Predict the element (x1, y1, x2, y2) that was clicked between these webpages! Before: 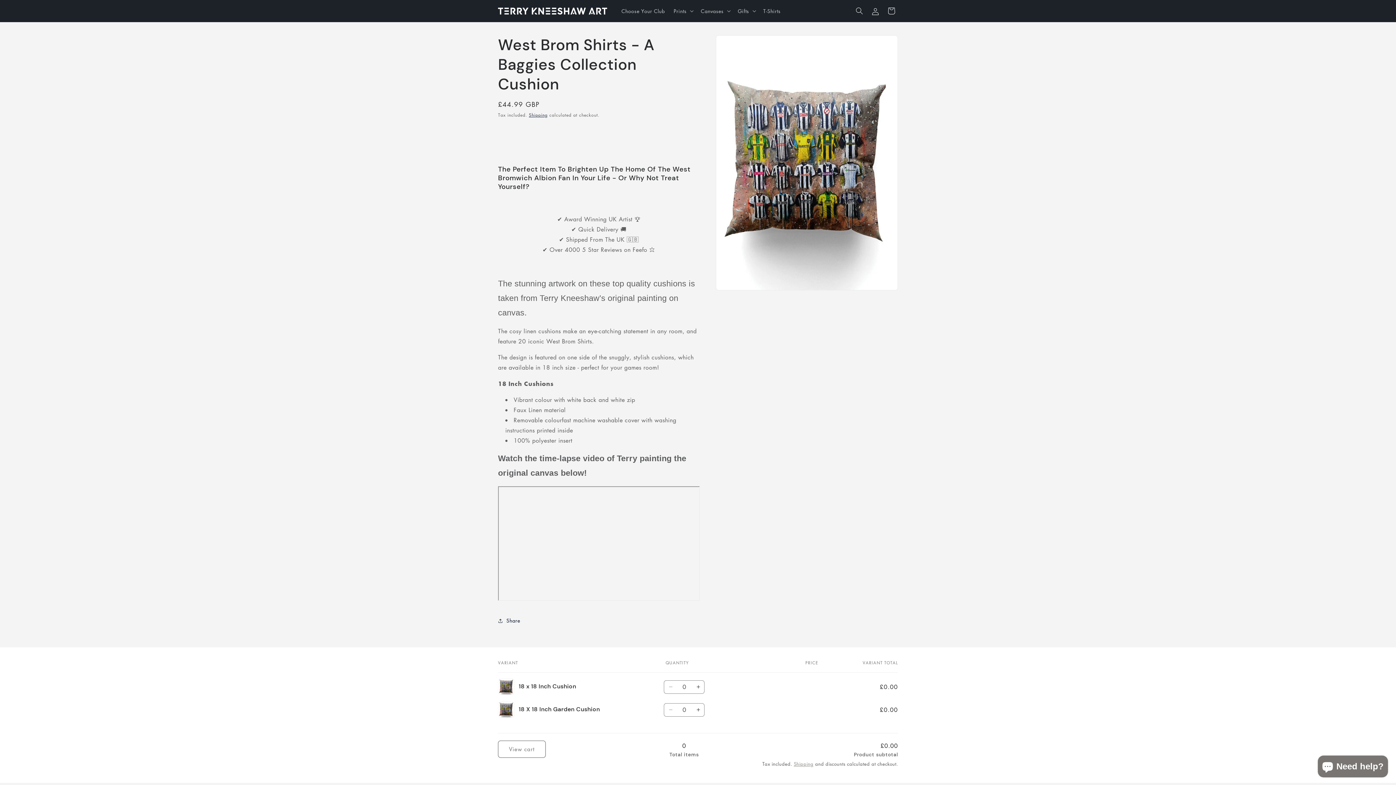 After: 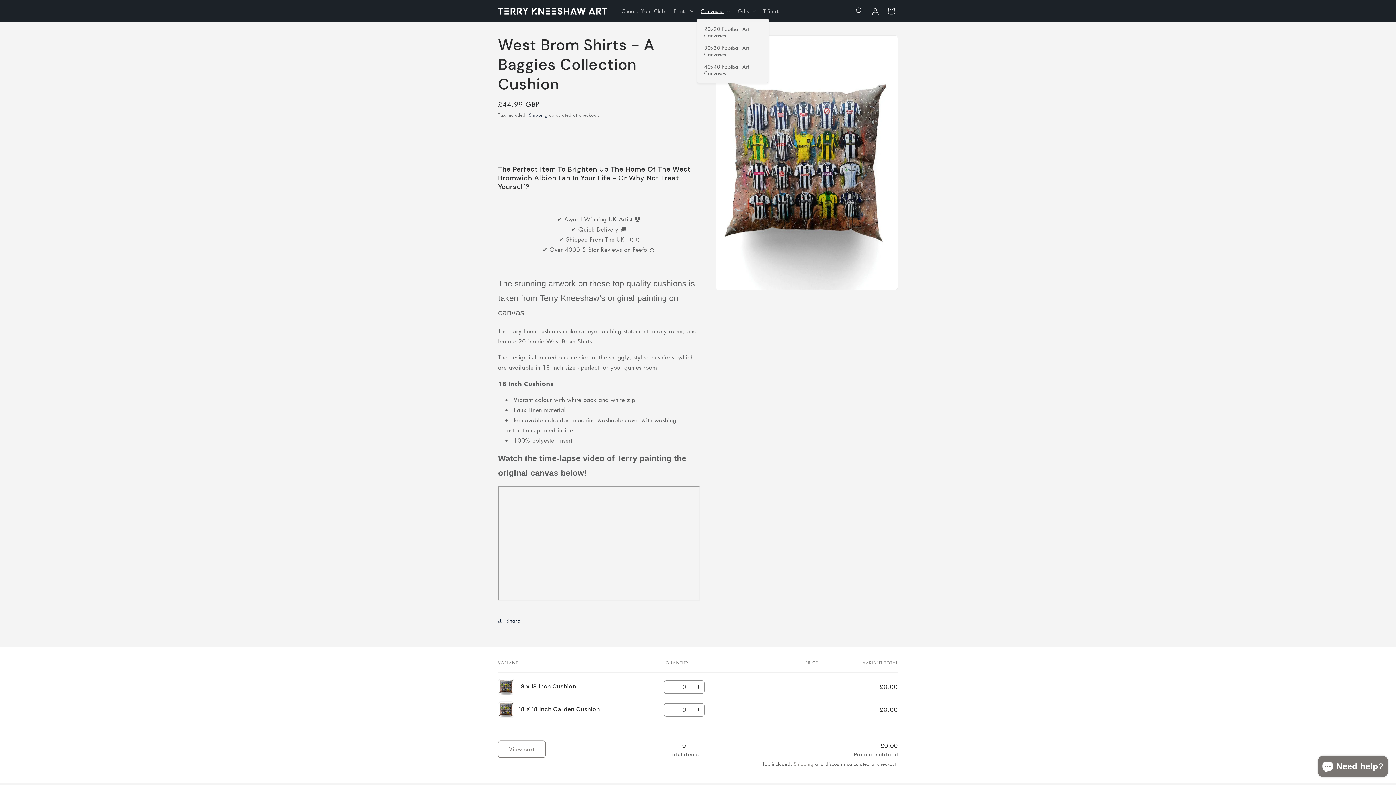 Action: label: Canvases bbox: (696, 3, 733, 18)